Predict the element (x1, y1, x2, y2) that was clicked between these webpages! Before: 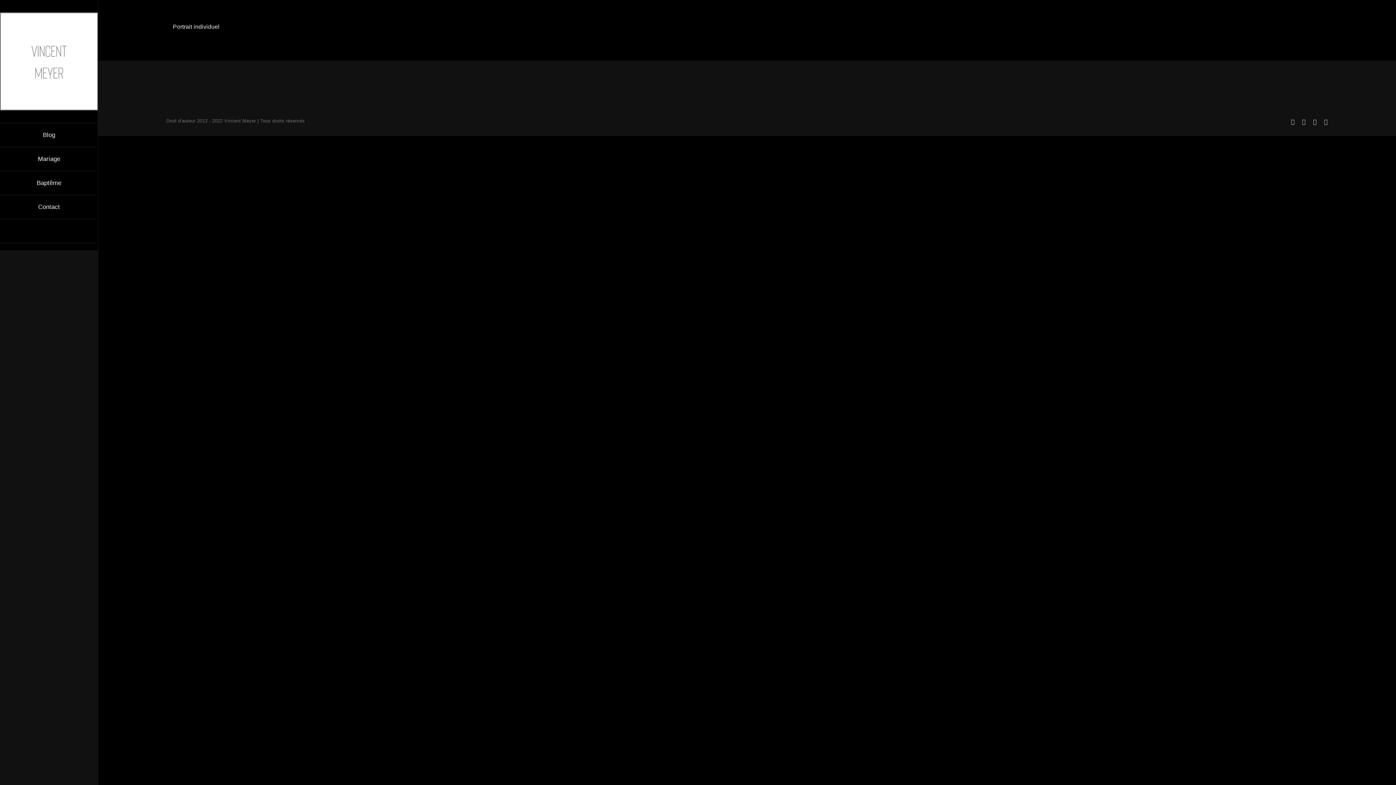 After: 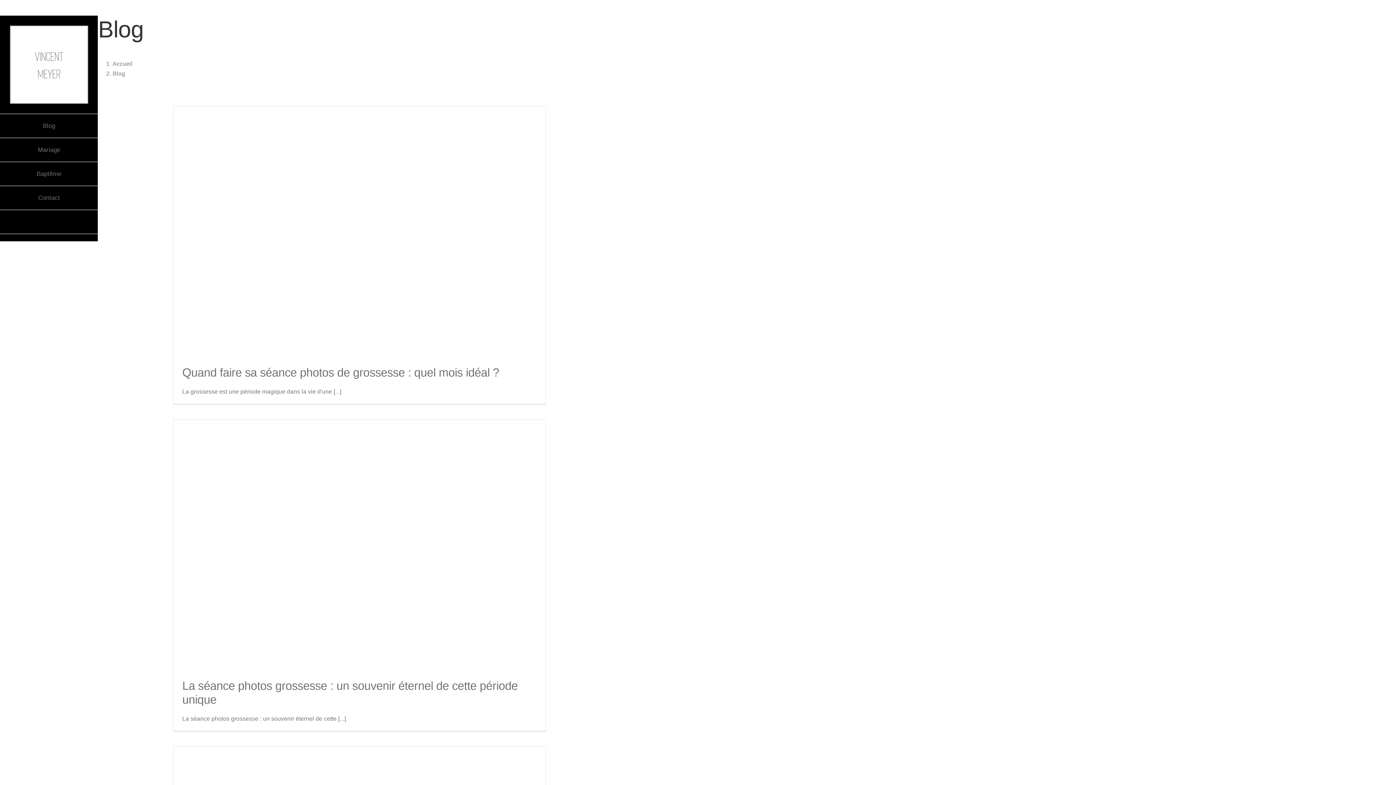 Action: label: Blog bbox: (0, 122, 98, 147)